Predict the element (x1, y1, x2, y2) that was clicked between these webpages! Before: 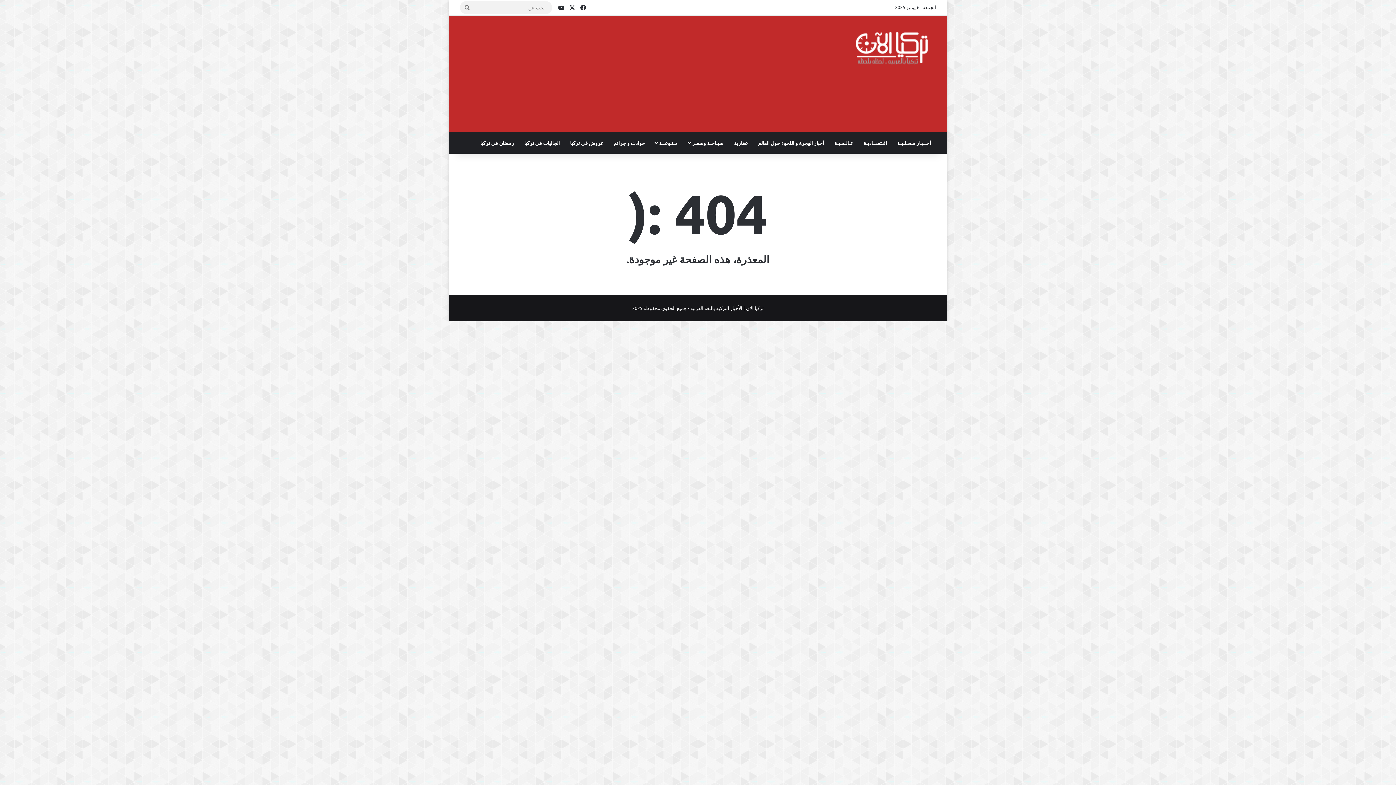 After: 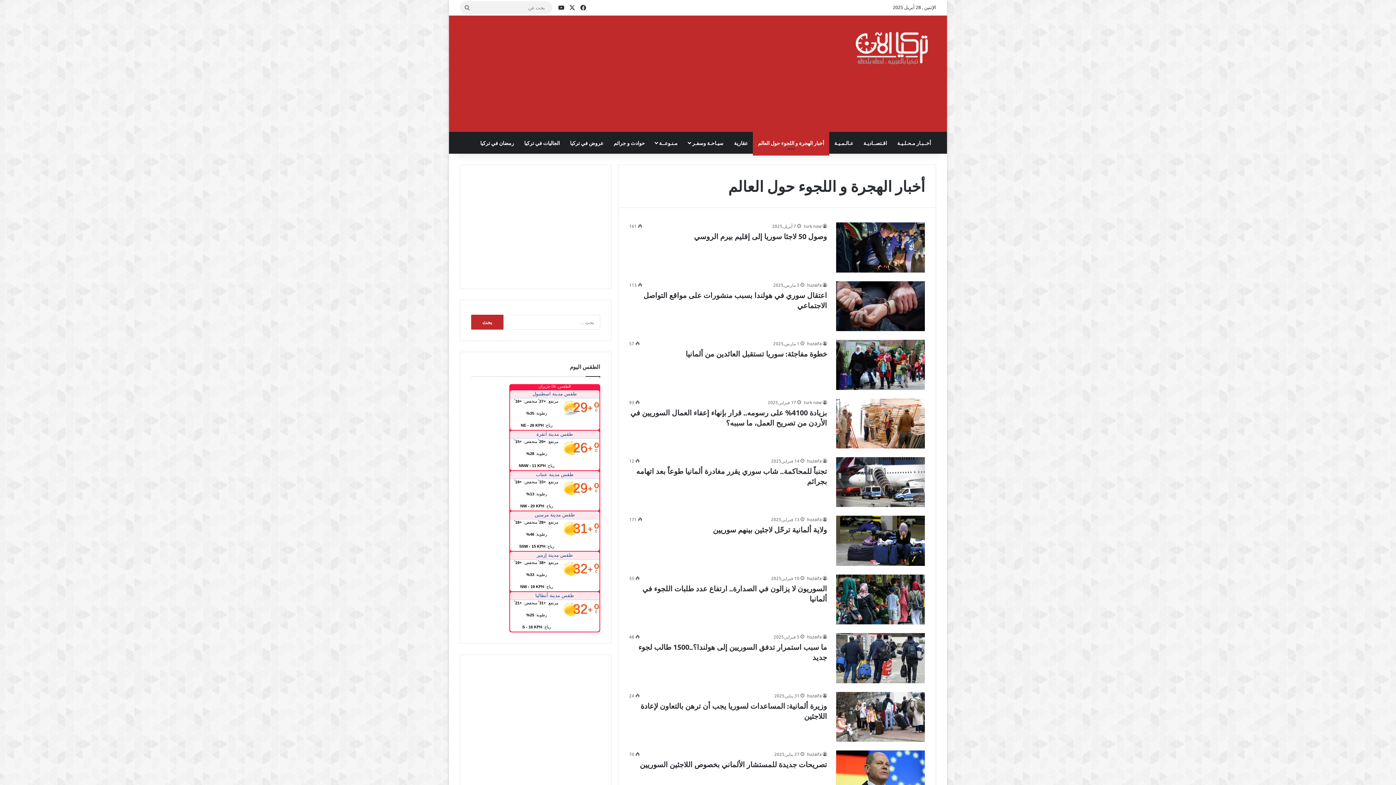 Action: bbox: (753, 132, 829, 153) label: أخبار الهجرة و اللجوء حول العالم